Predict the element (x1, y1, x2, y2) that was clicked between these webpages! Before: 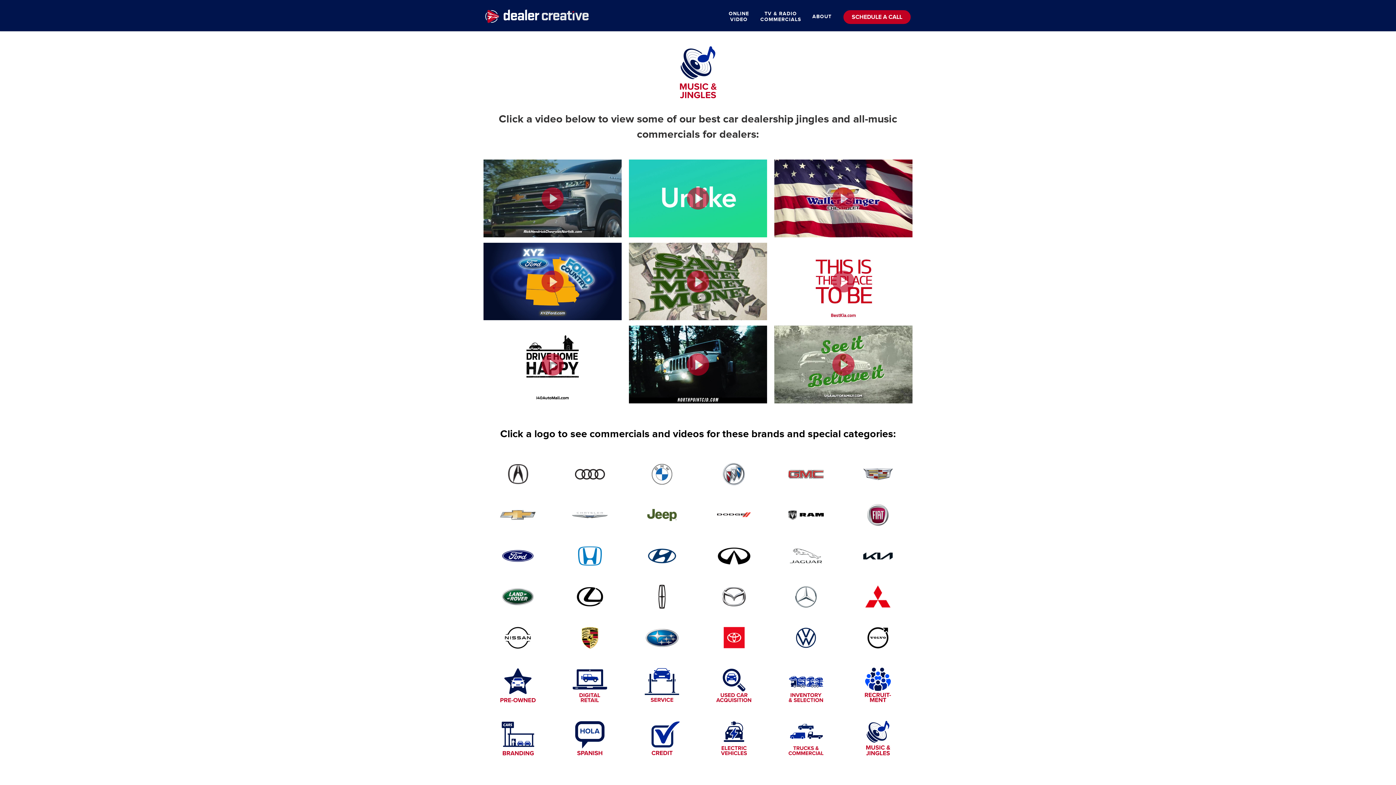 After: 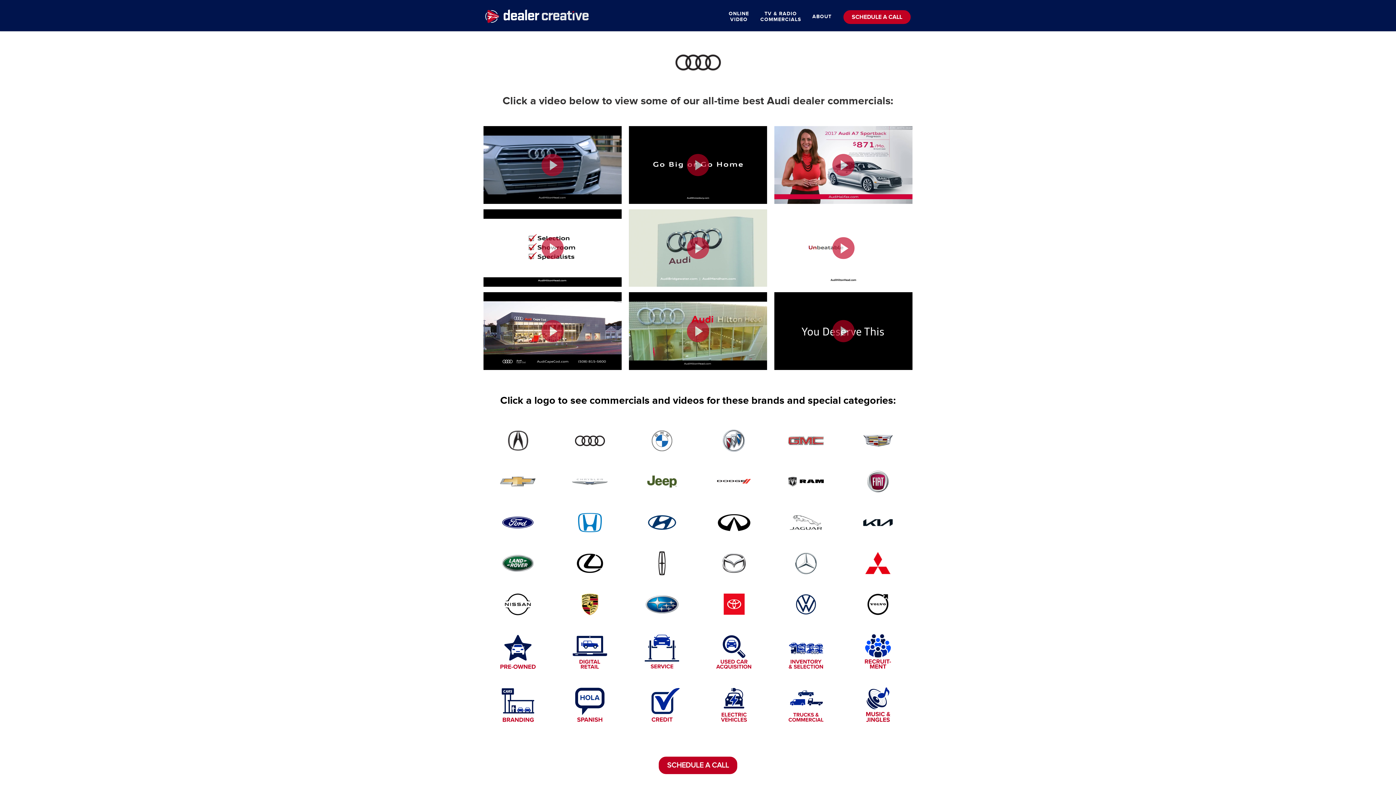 Action: bbox: (572, 476, 608, 485)